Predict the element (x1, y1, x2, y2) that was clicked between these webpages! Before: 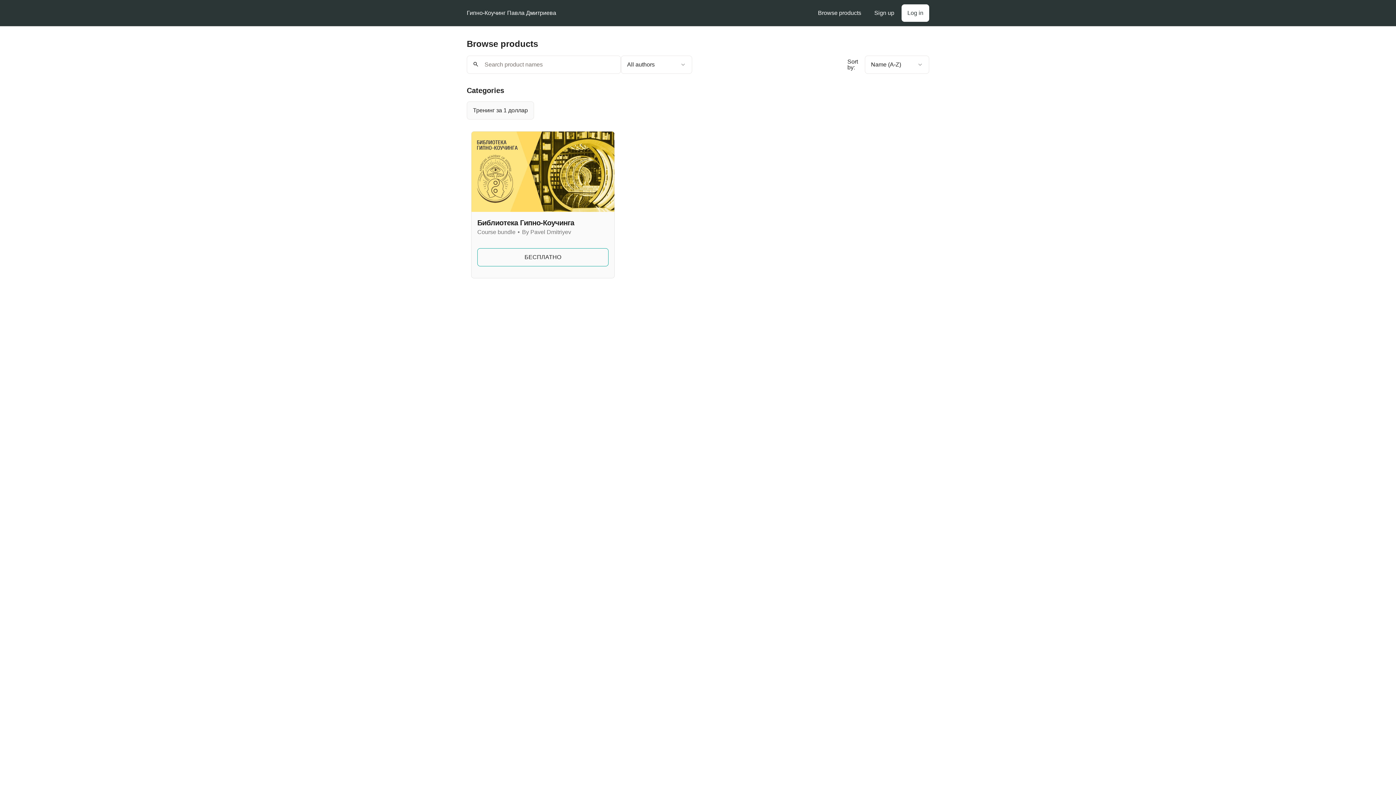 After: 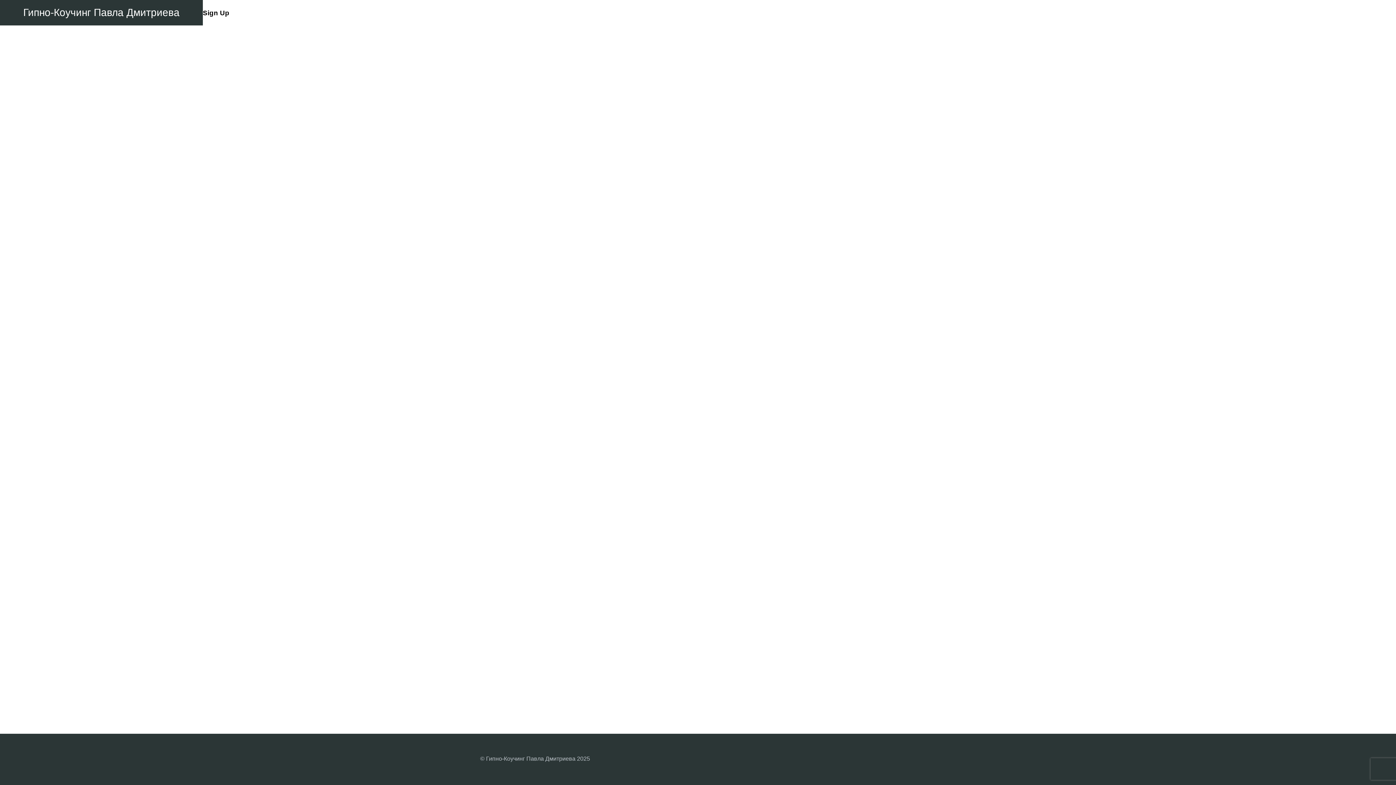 Action: bbox: (868, 4, 900, 21) label: Sign up